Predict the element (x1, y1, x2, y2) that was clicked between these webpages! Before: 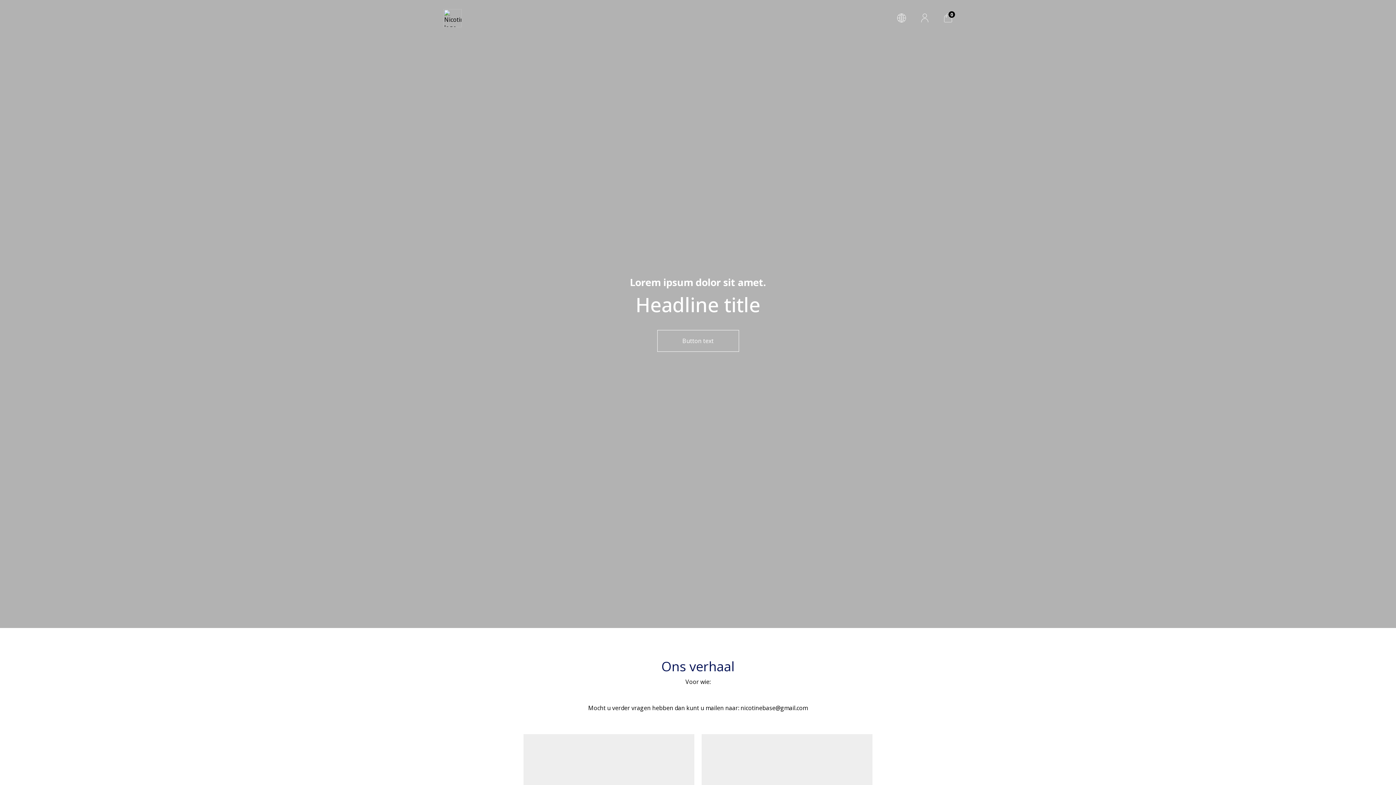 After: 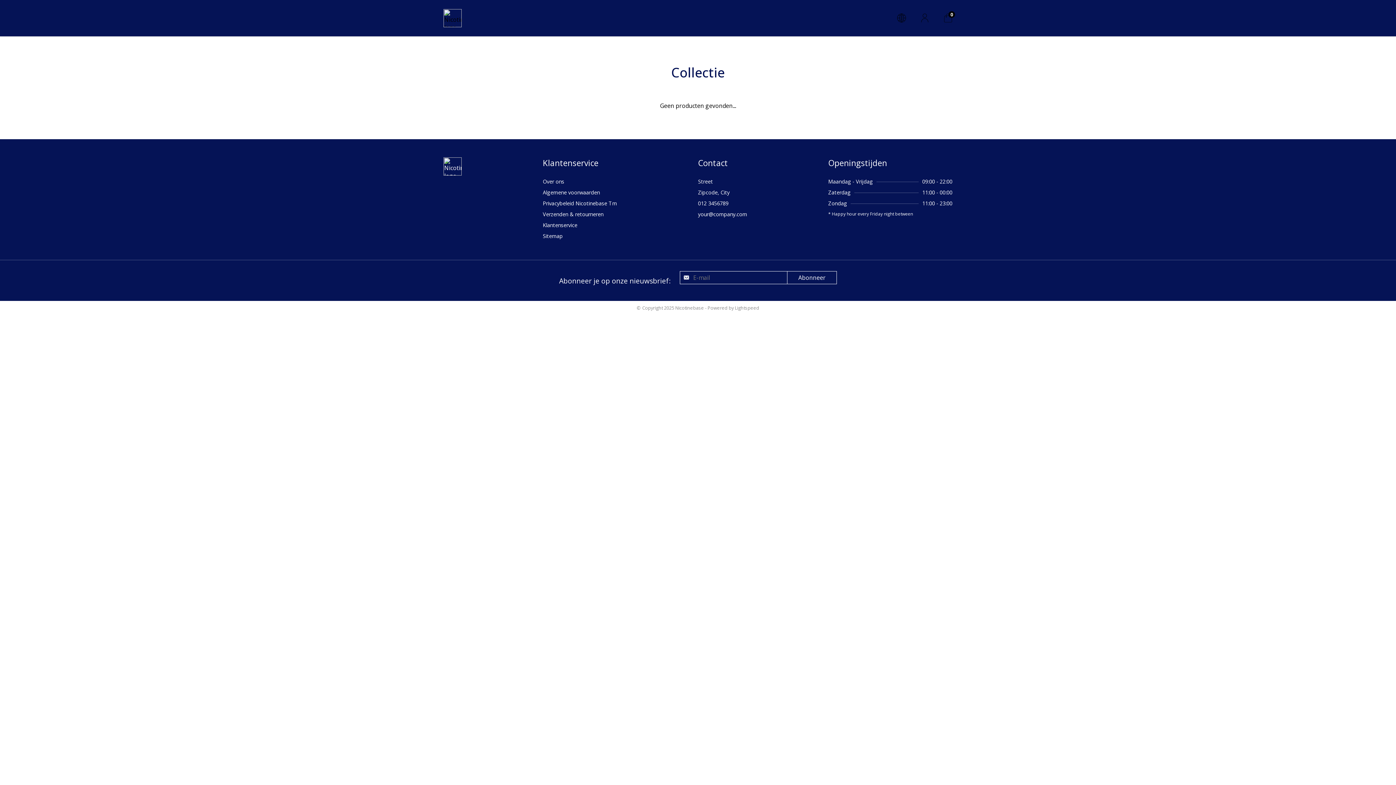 Action: bbox: (657, 330, 739, 352) label: Button text